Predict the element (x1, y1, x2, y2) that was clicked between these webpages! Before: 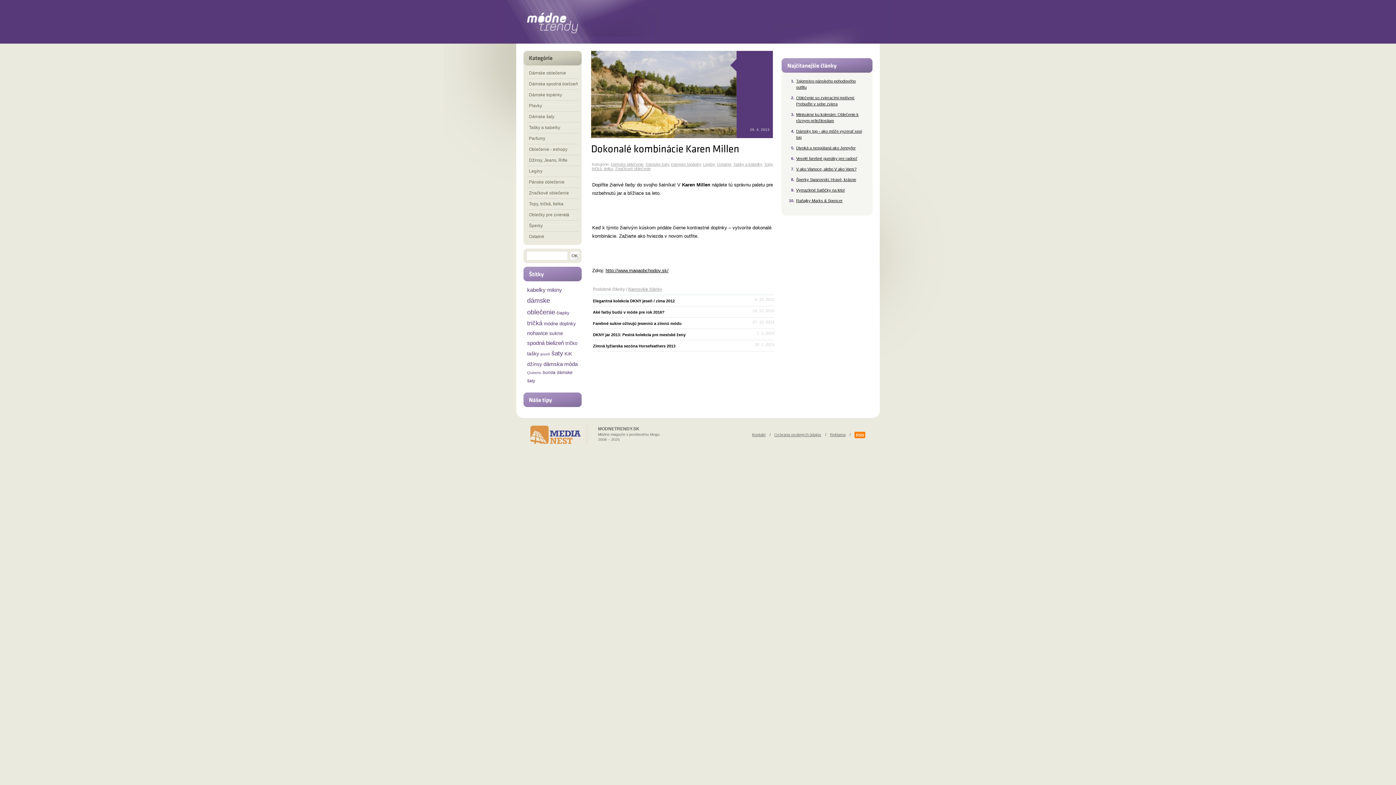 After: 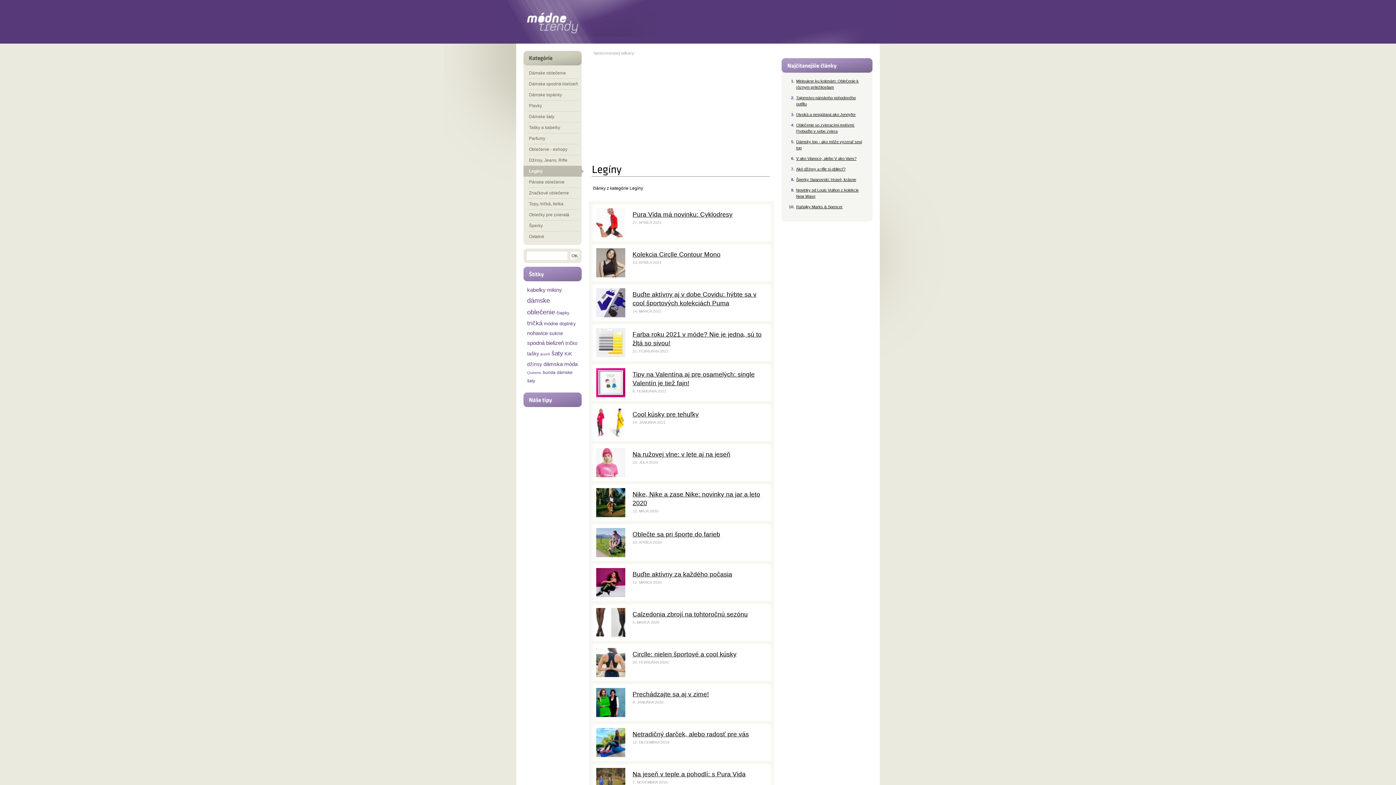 Action: label: Legíny bbox: (523, 165, 584, 176)